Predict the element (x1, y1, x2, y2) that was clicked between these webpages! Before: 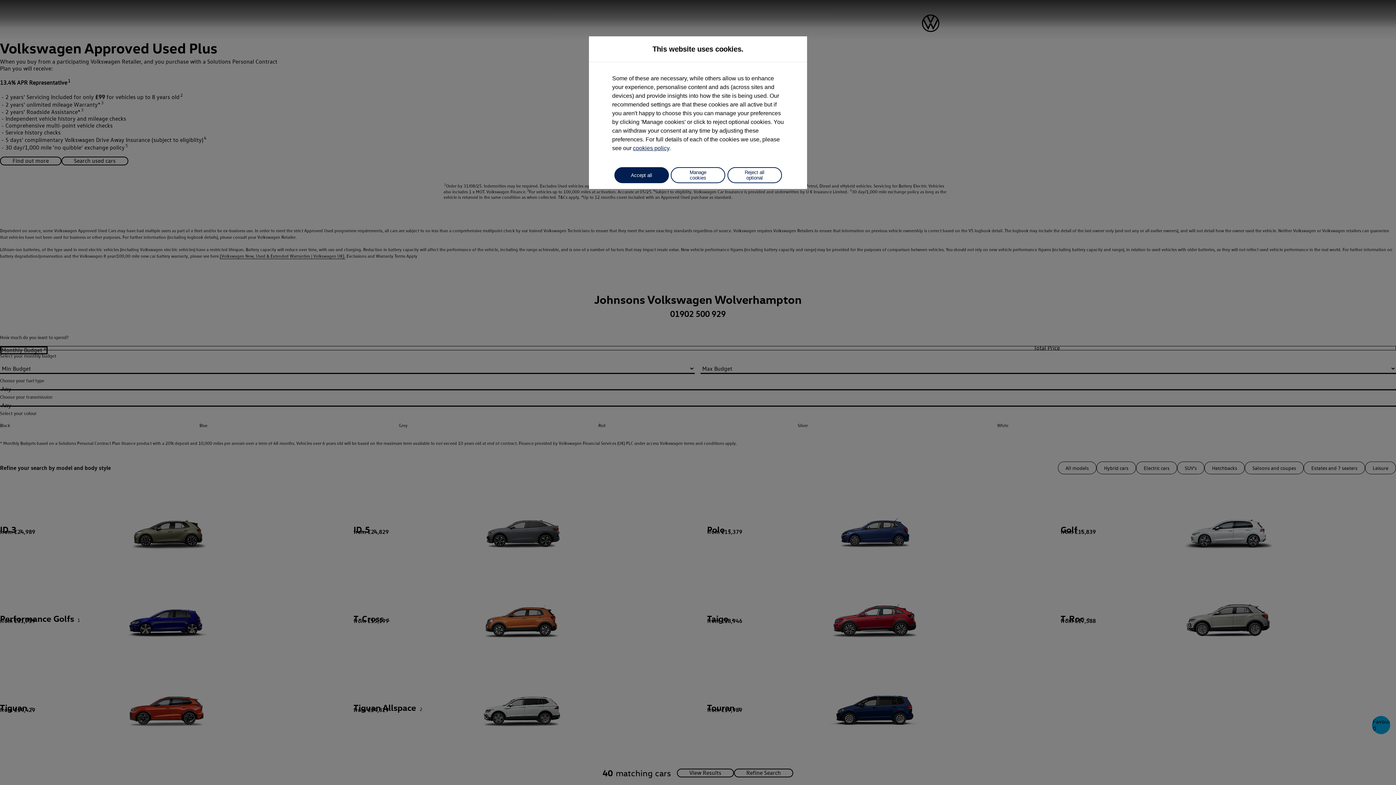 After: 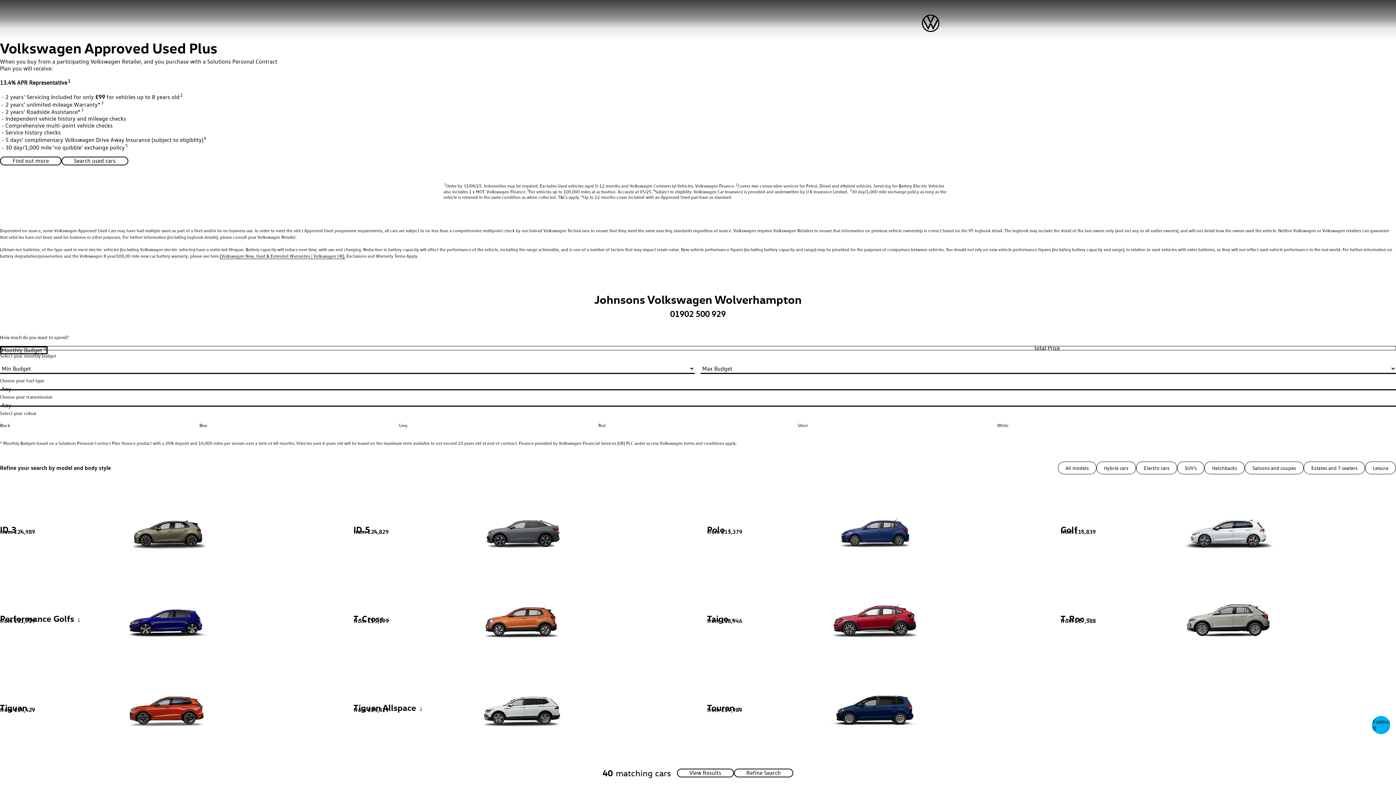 Action: label: Accept all bbox: (614, 167, 668, 183)